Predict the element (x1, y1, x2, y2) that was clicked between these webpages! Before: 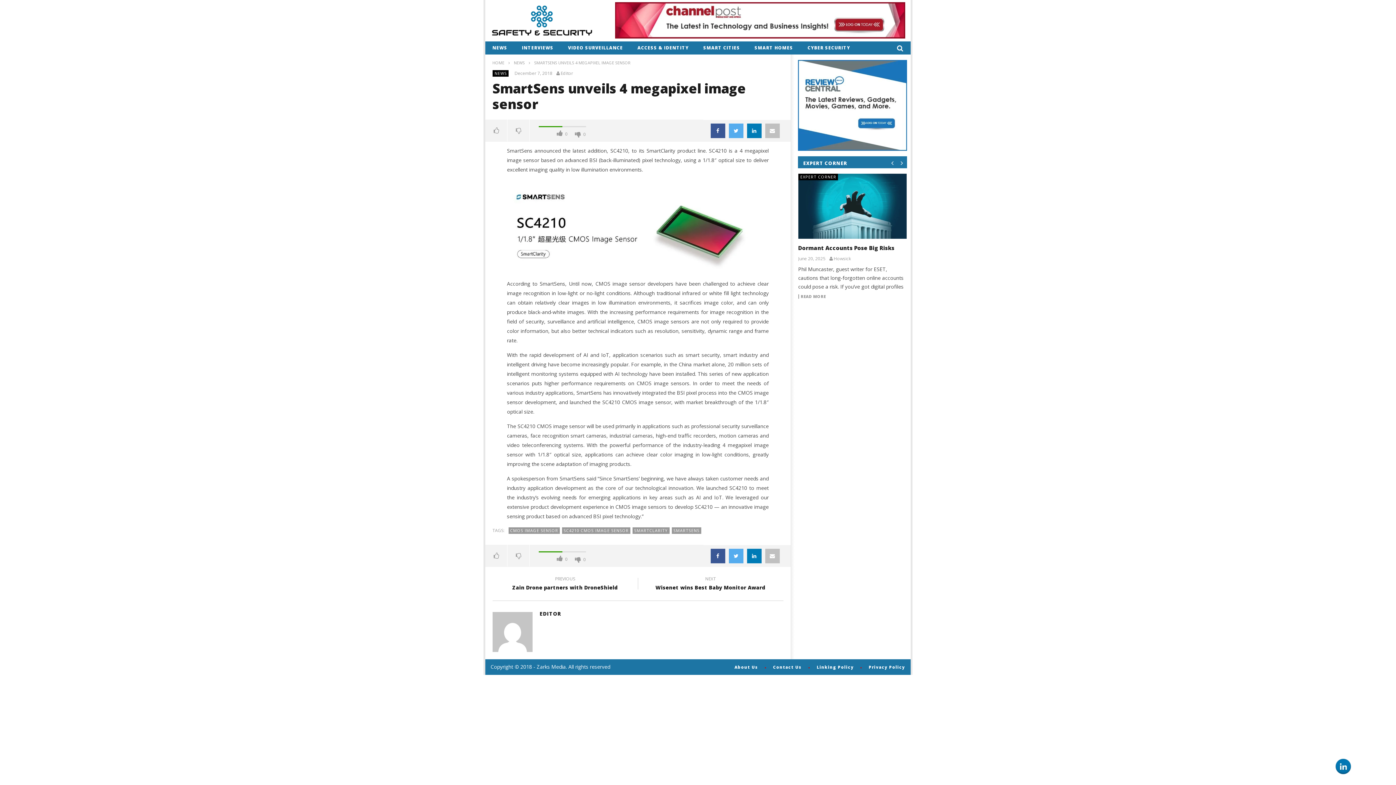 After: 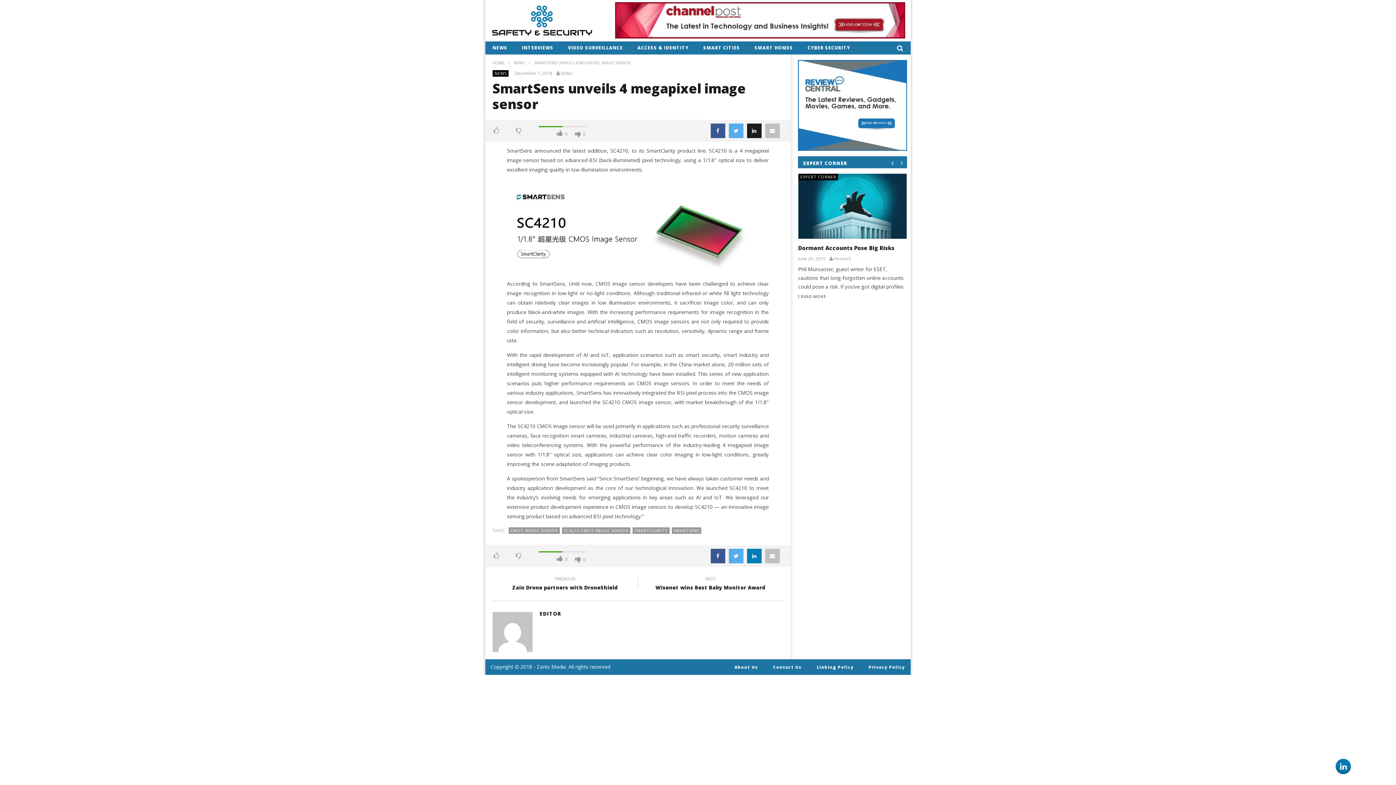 Action: bbox: (747, 123, 761, 138)